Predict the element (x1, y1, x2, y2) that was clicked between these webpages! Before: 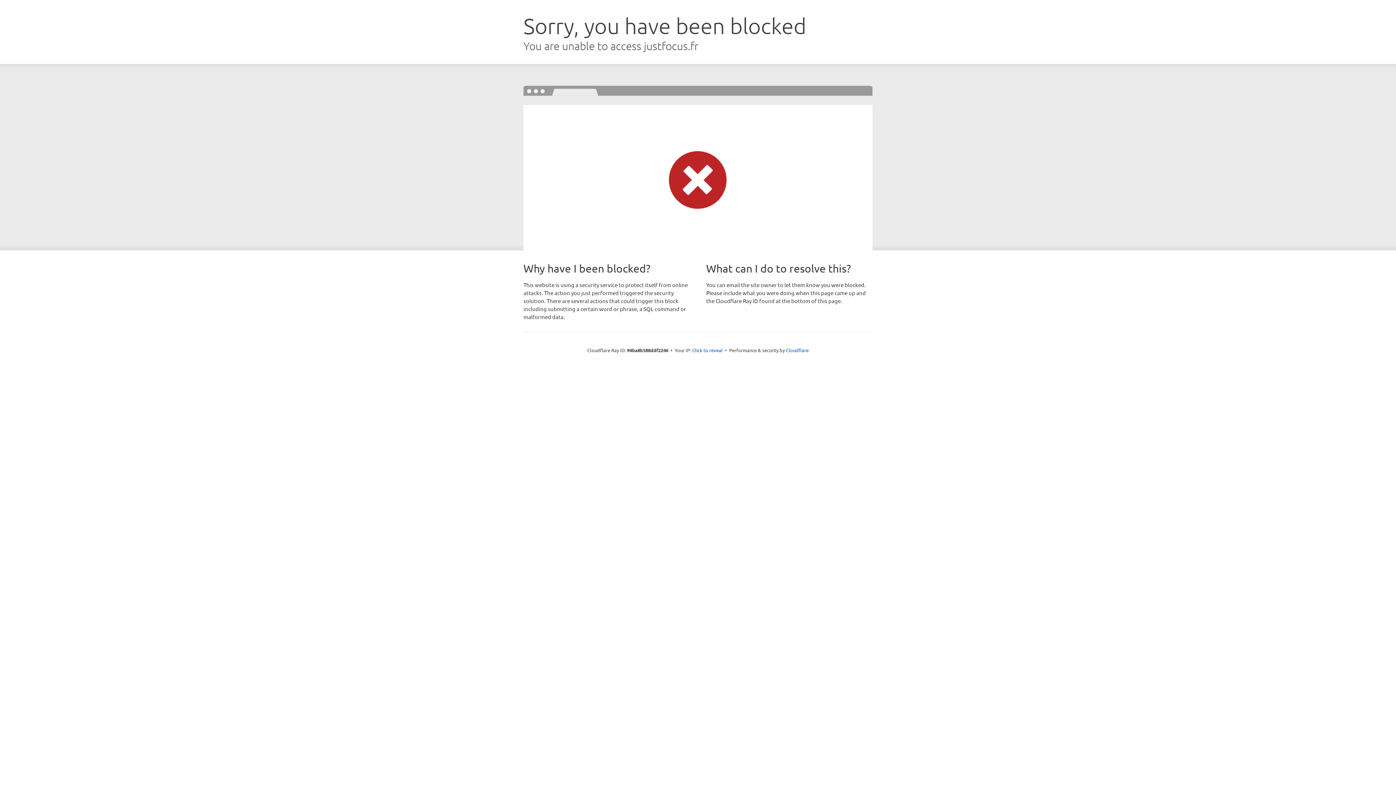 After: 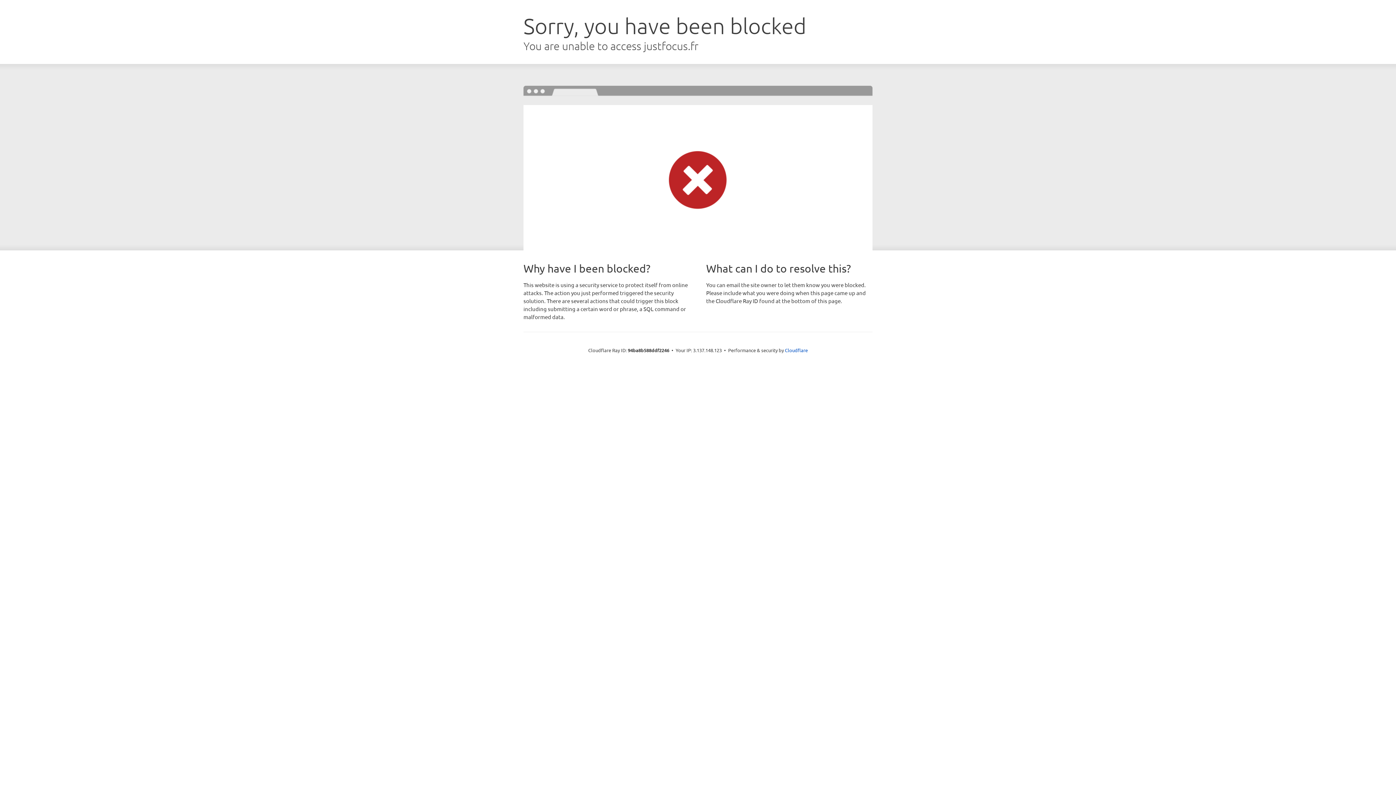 Action: label: Click to reveal bbox: (692, 346, 722, 353)